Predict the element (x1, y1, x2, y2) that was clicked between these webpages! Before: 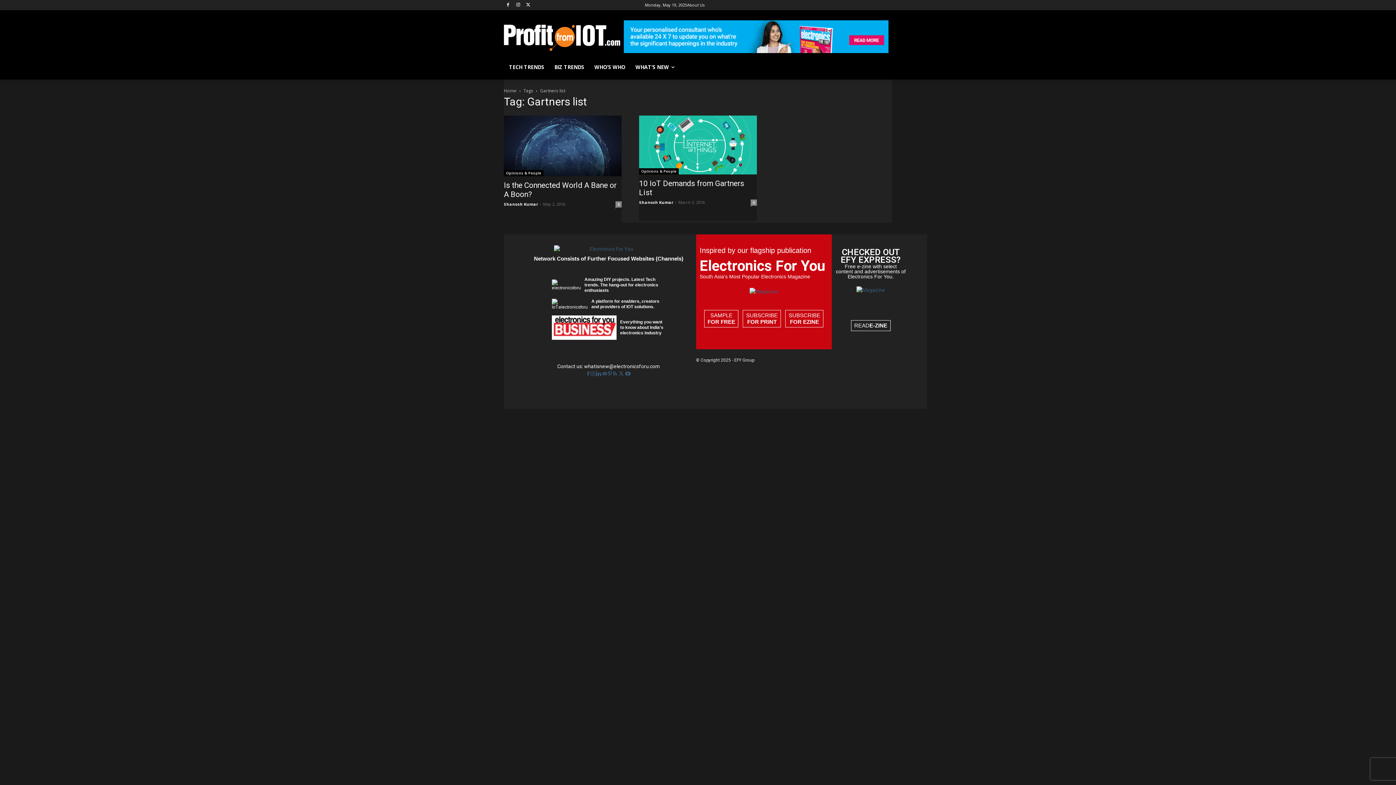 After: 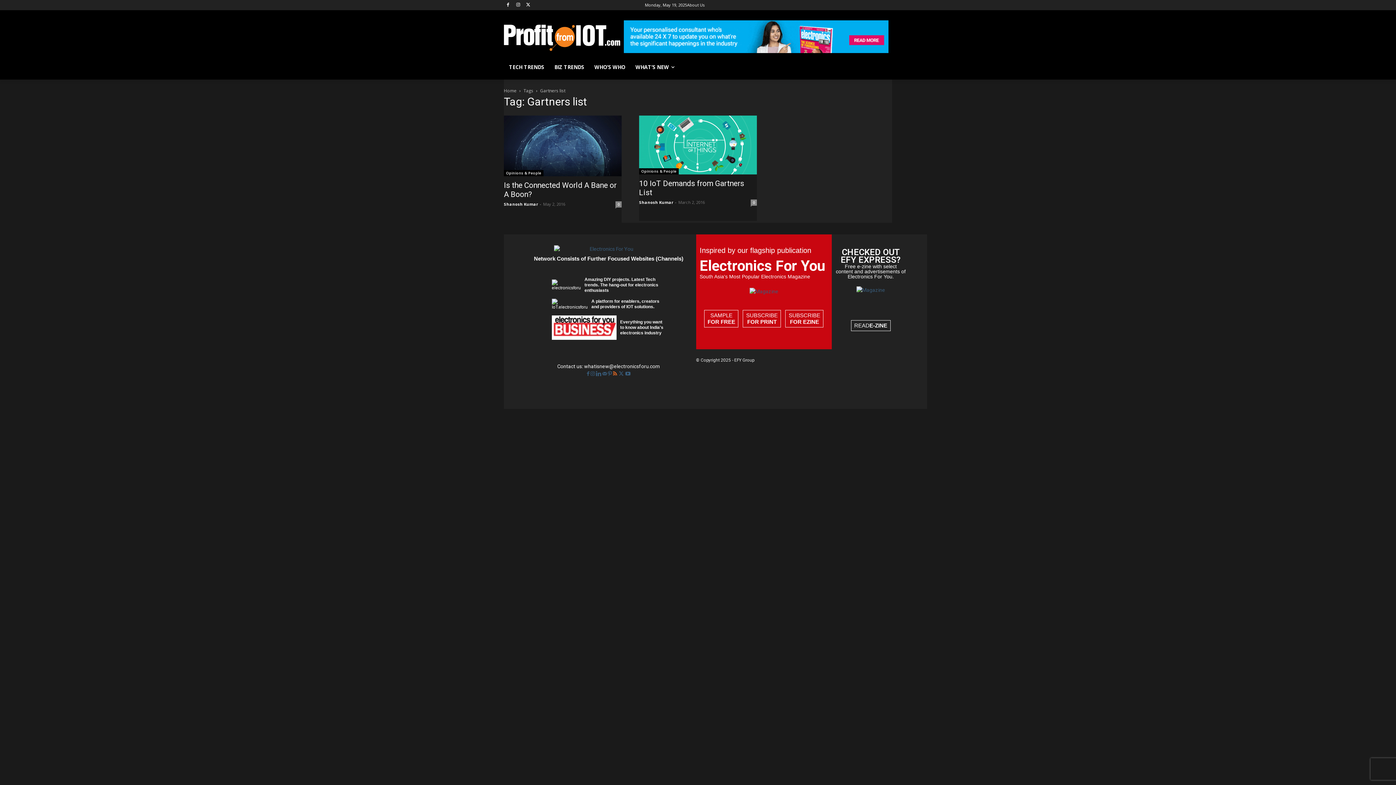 Action: label:   bbox: (613, 371, 618, 376)